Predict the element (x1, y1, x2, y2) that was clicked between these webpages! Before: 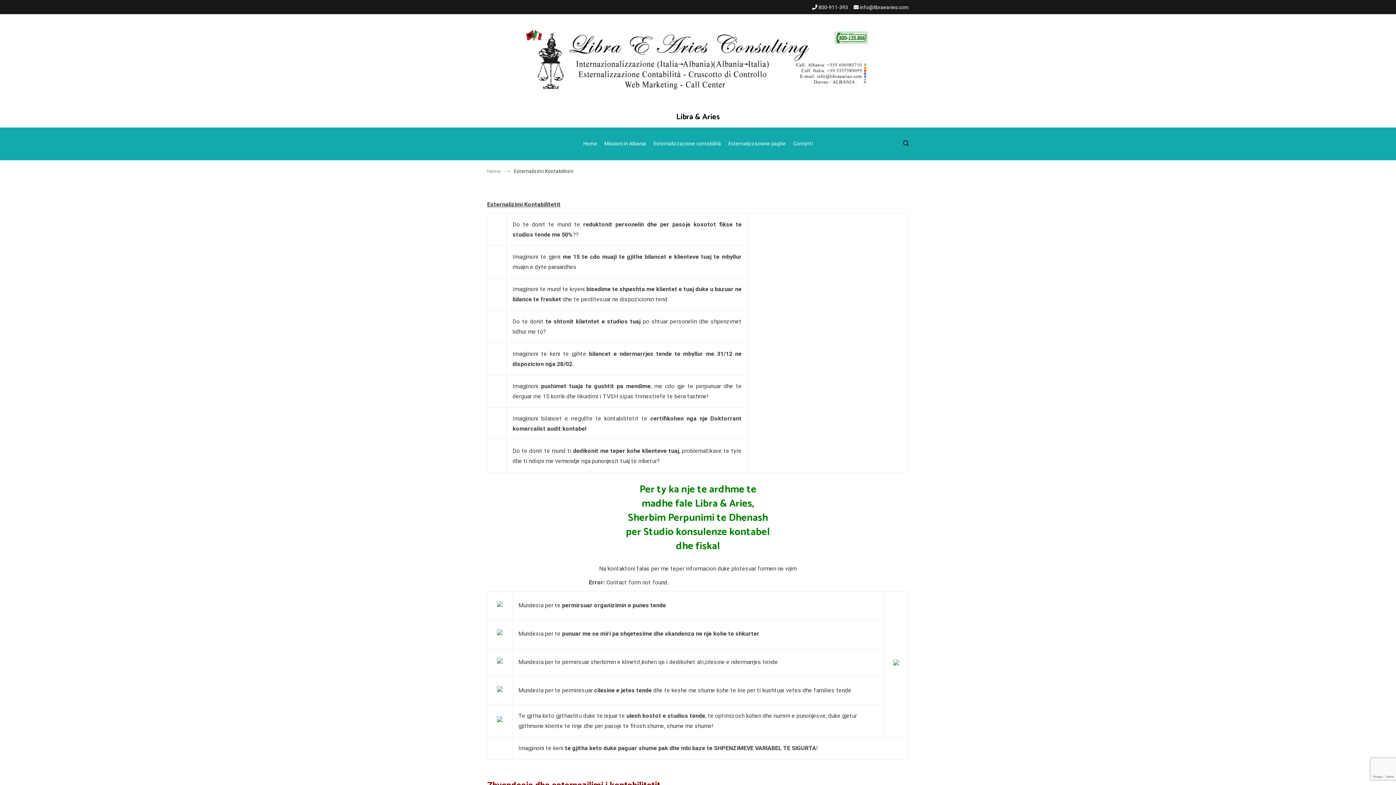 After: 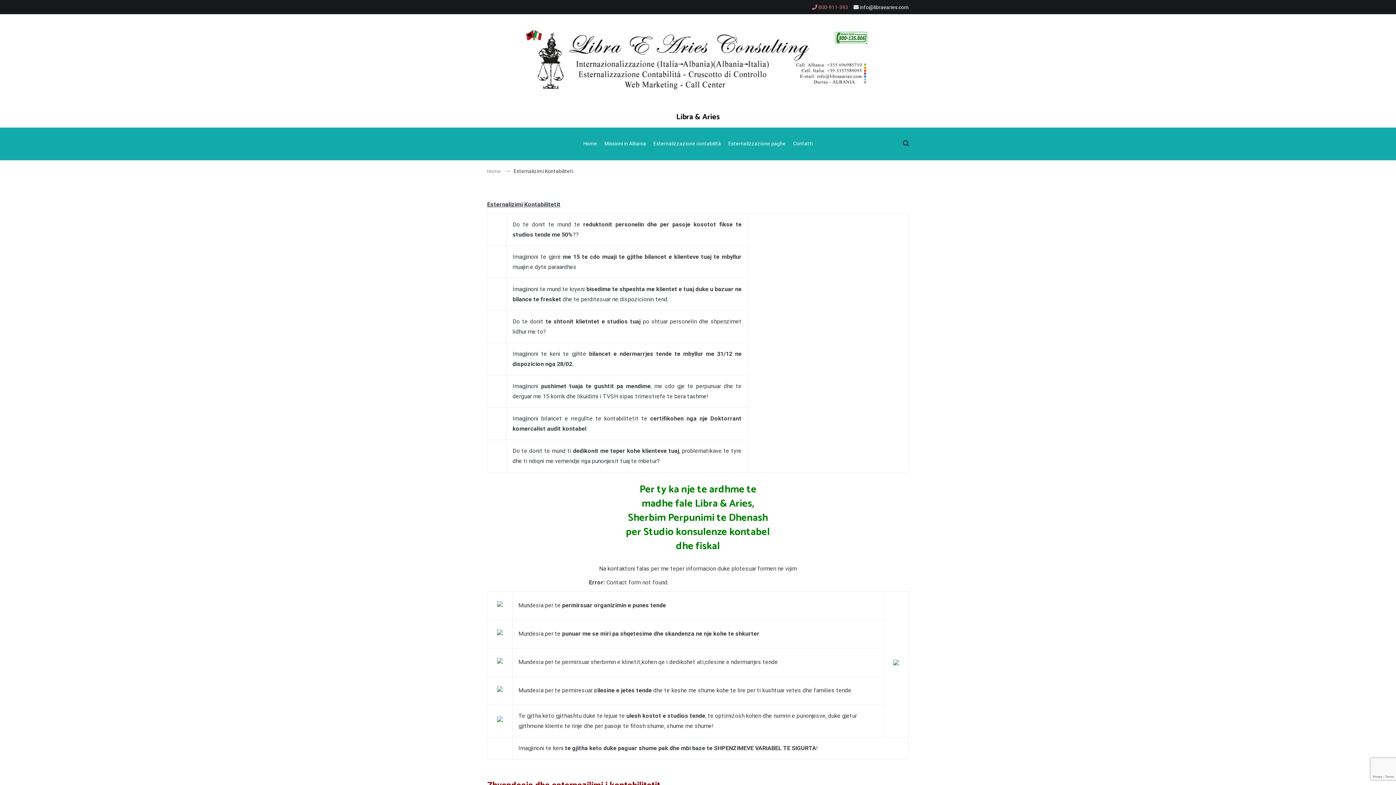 Action: label:  800-911-393 bbox: (812, 4, 848, 10)